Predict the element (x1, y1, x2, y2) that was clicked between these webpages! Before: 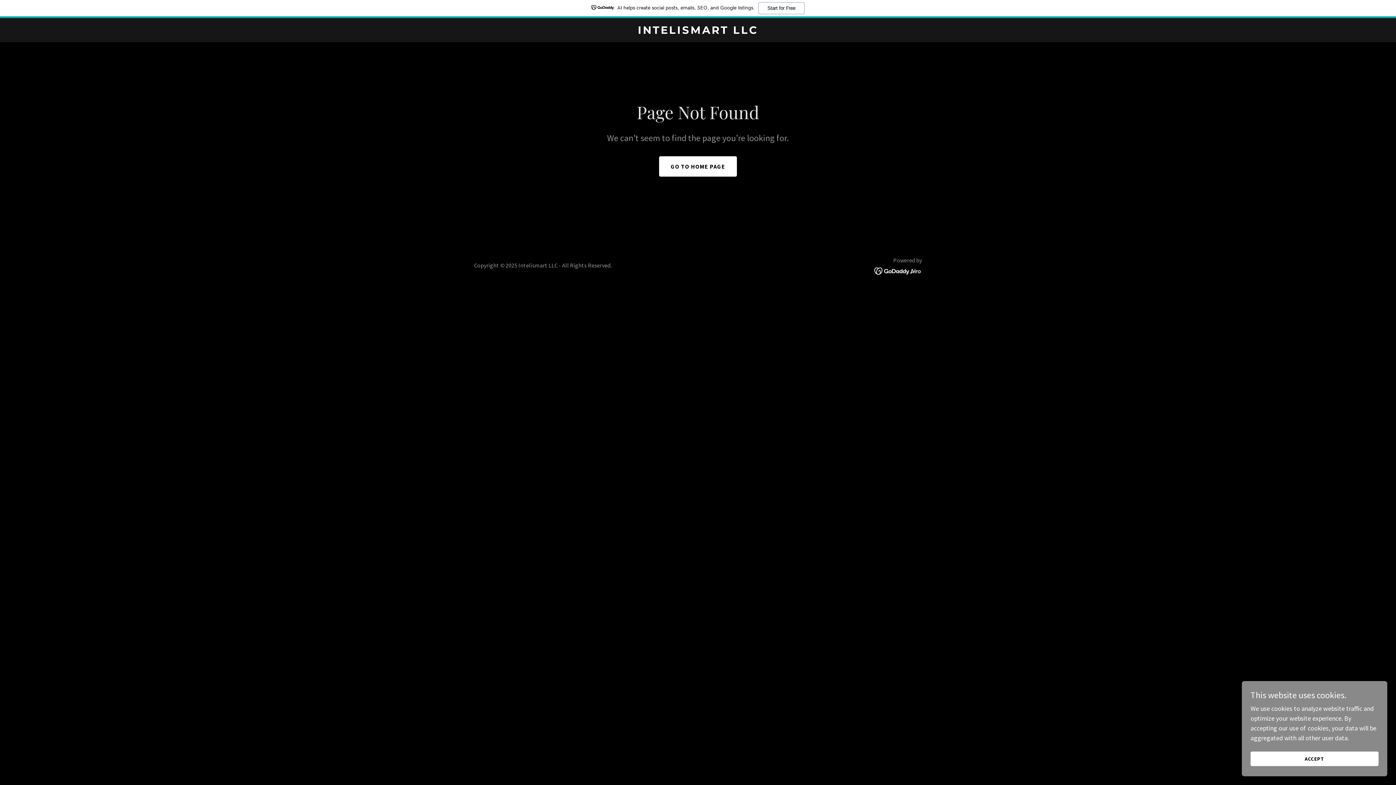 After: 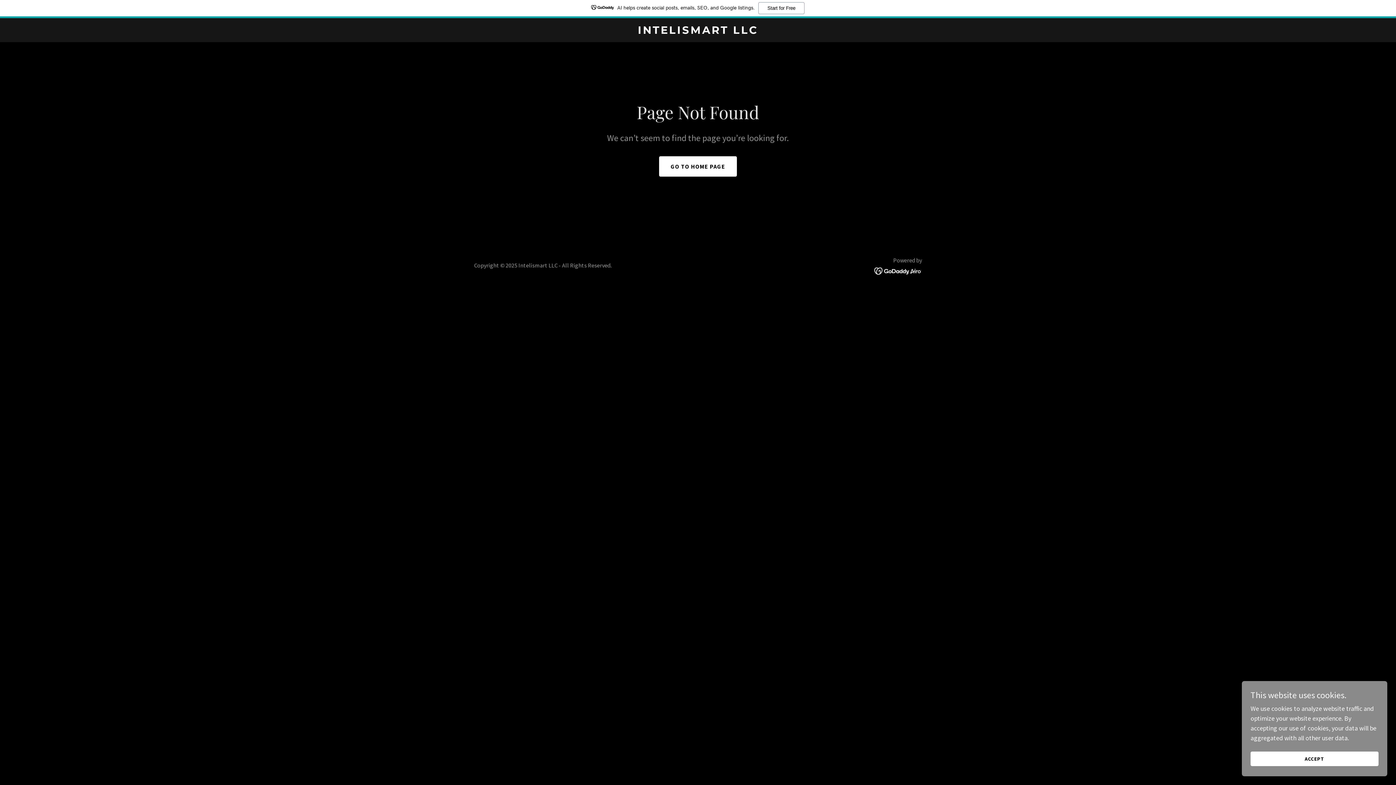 Action: label: AI helps create social posts, emails, SEO, and Google listings.
Start for Free bbox: (0, 0, 1396, 18)